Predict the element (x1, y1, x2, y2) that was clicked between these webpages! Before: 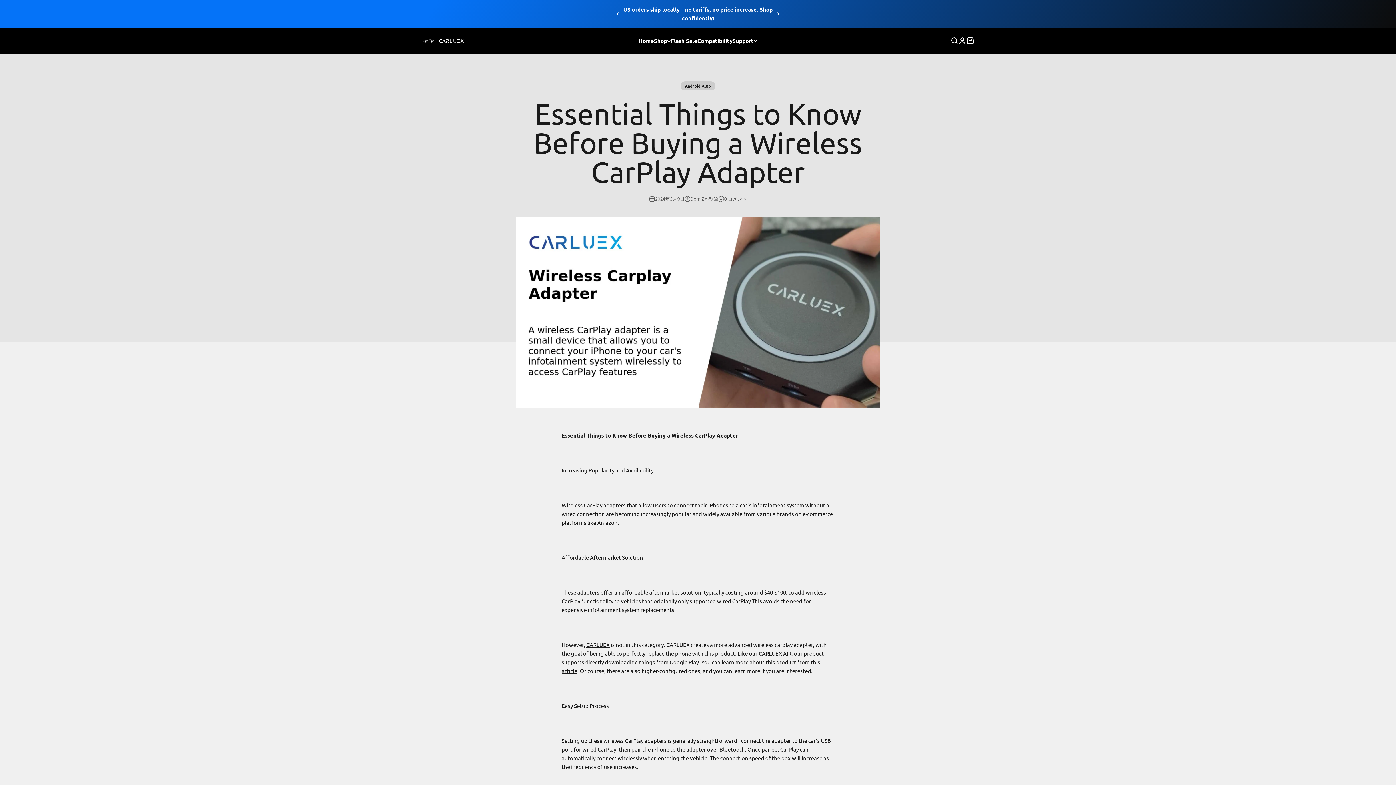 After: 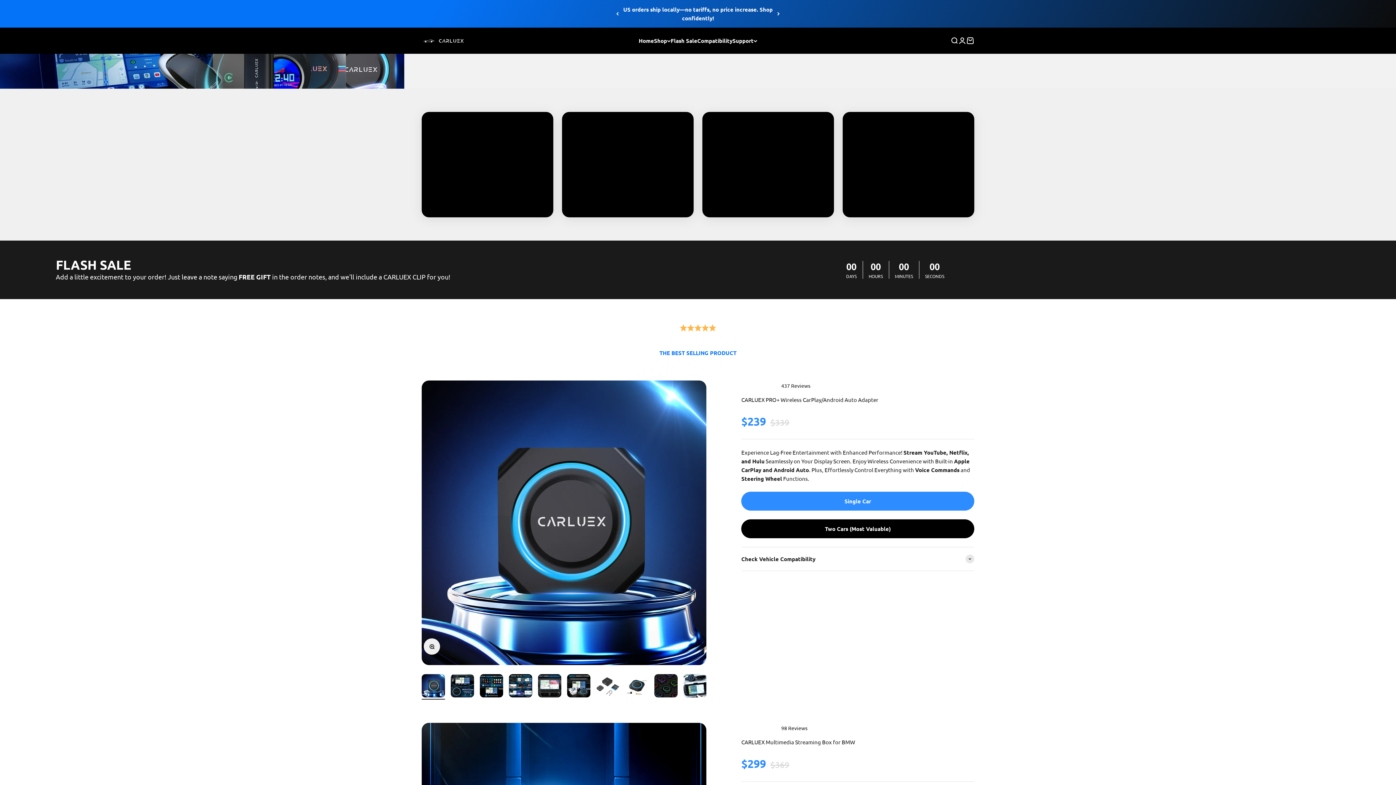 Action: label: Flash Sale bbox: (670, 37, 697, 44)